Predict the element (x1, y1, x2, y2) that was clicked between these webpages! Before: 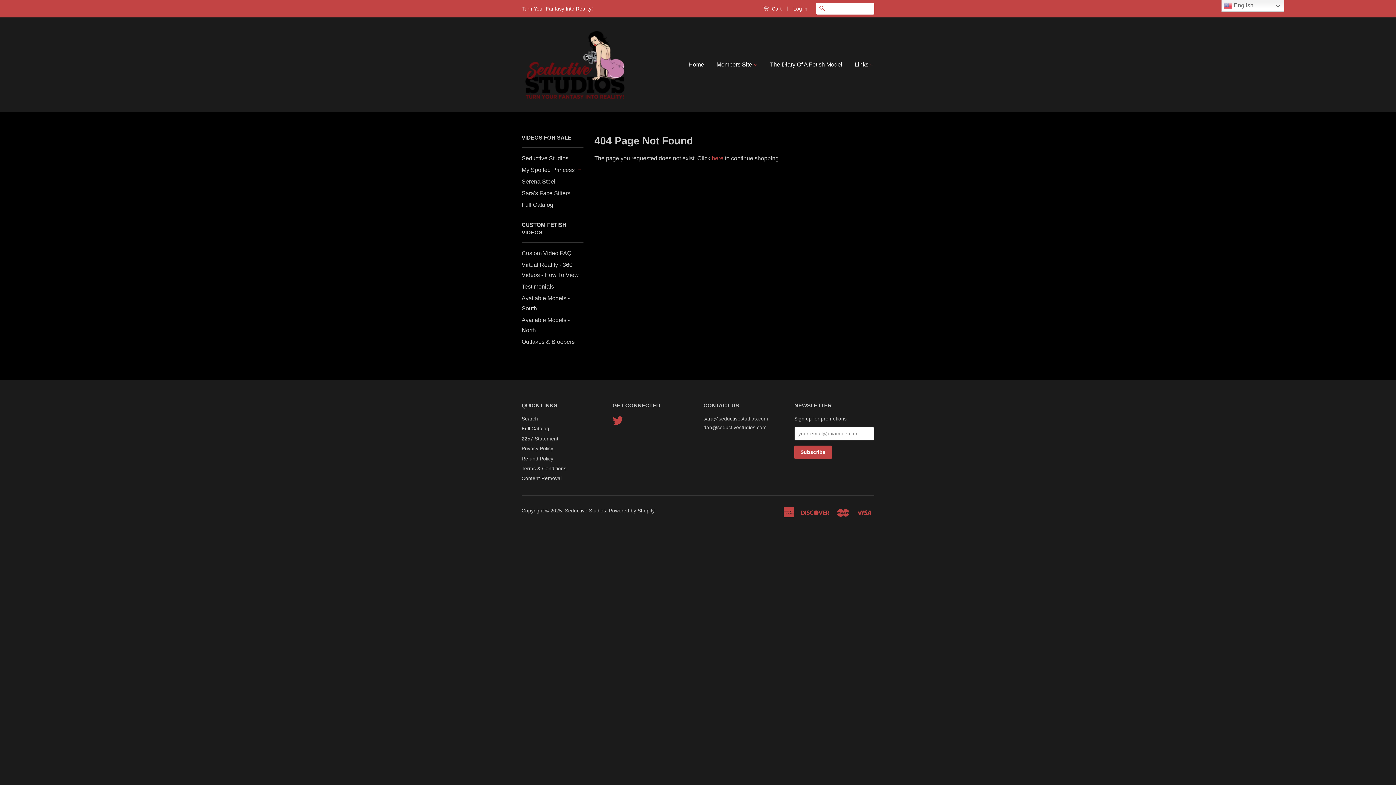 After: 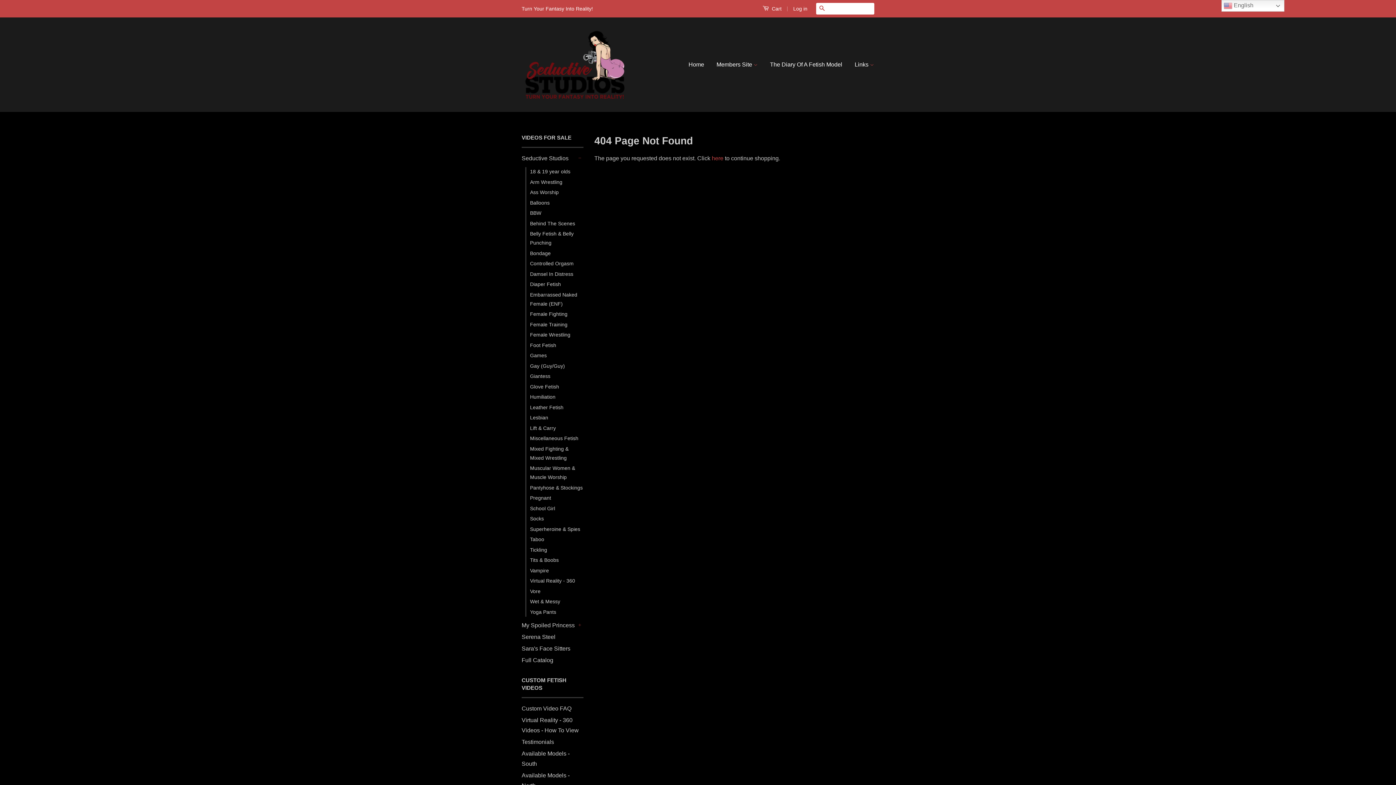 Action: bbox: (576, 154, 583, 162) label: +